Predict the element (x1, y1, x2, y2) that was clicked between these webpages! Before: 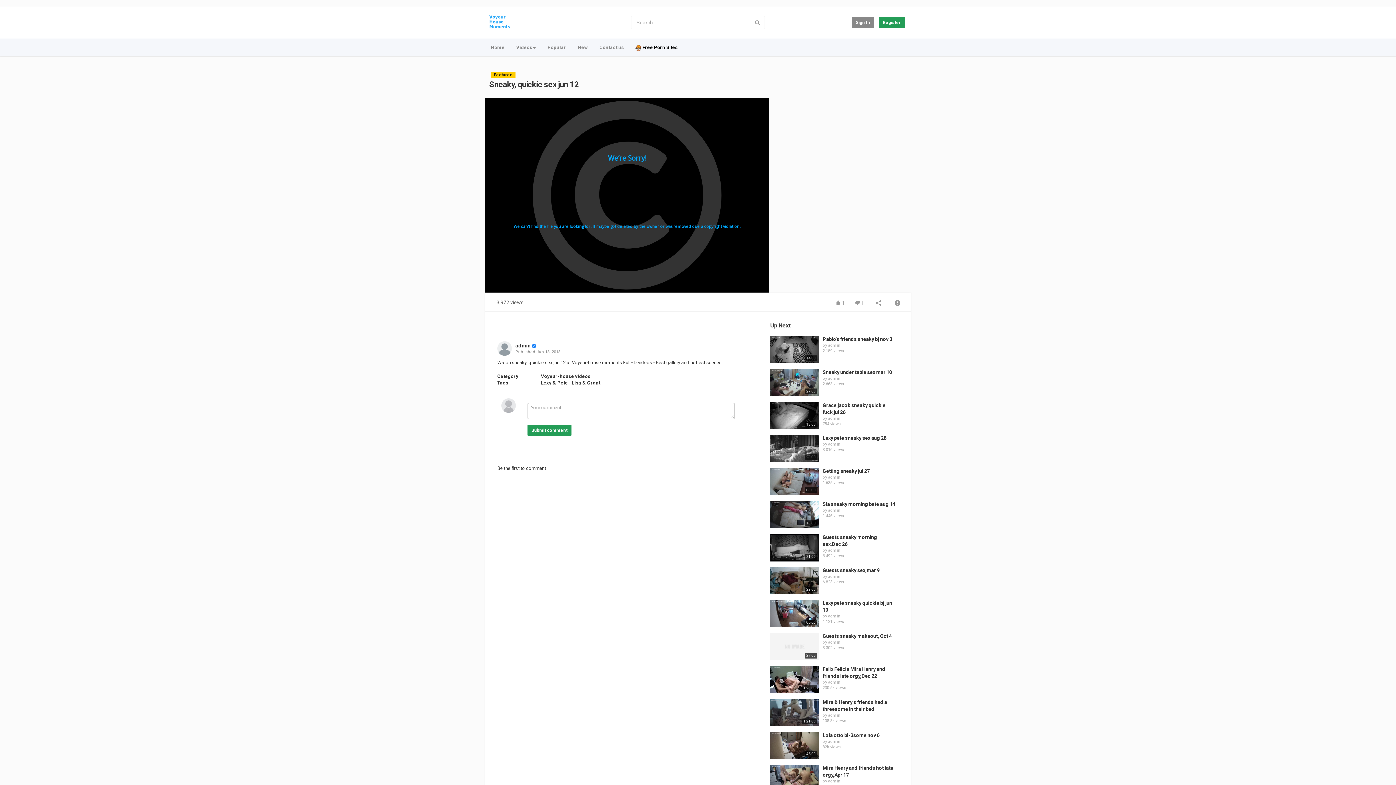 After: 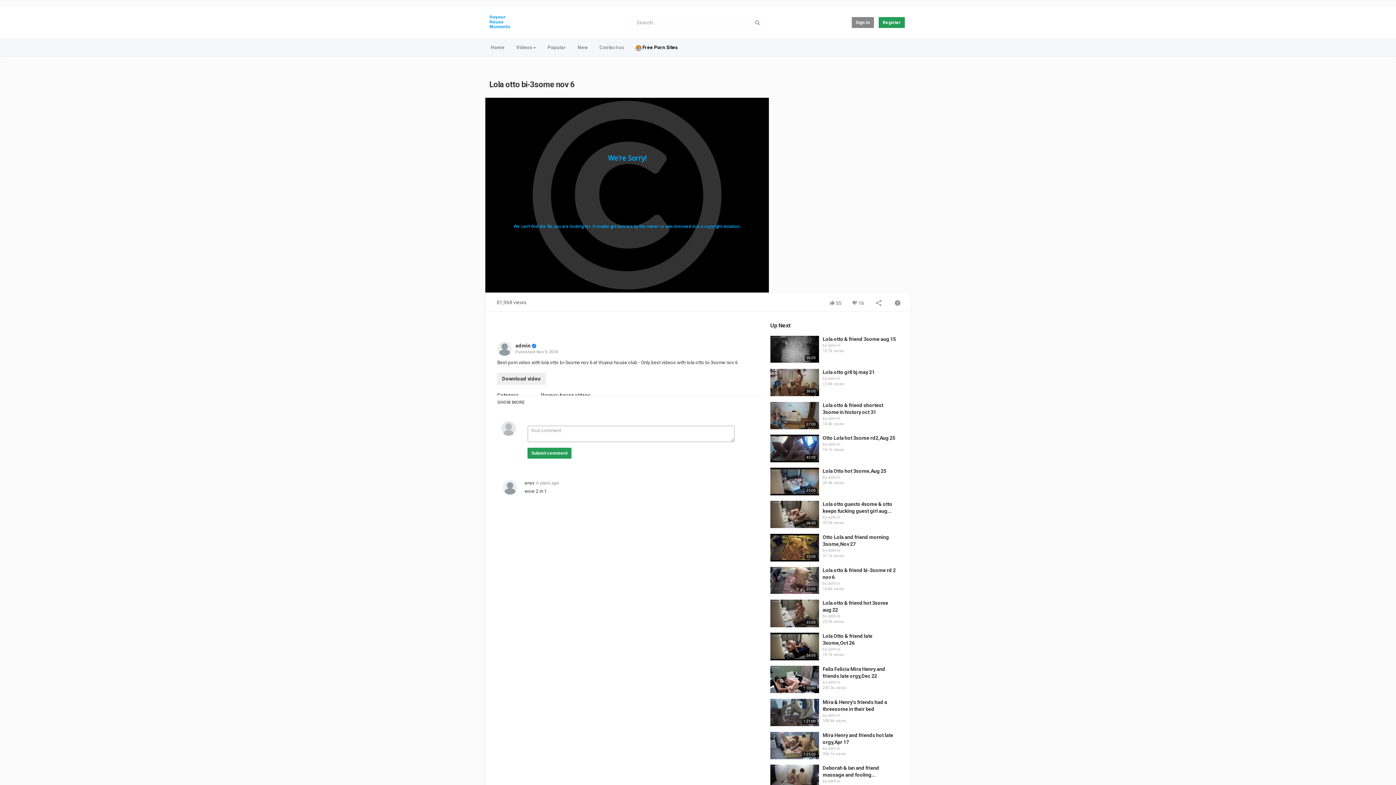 Action: label: Lola otto bi-3some nov 6 bbox: (822, 732, 879, 738)